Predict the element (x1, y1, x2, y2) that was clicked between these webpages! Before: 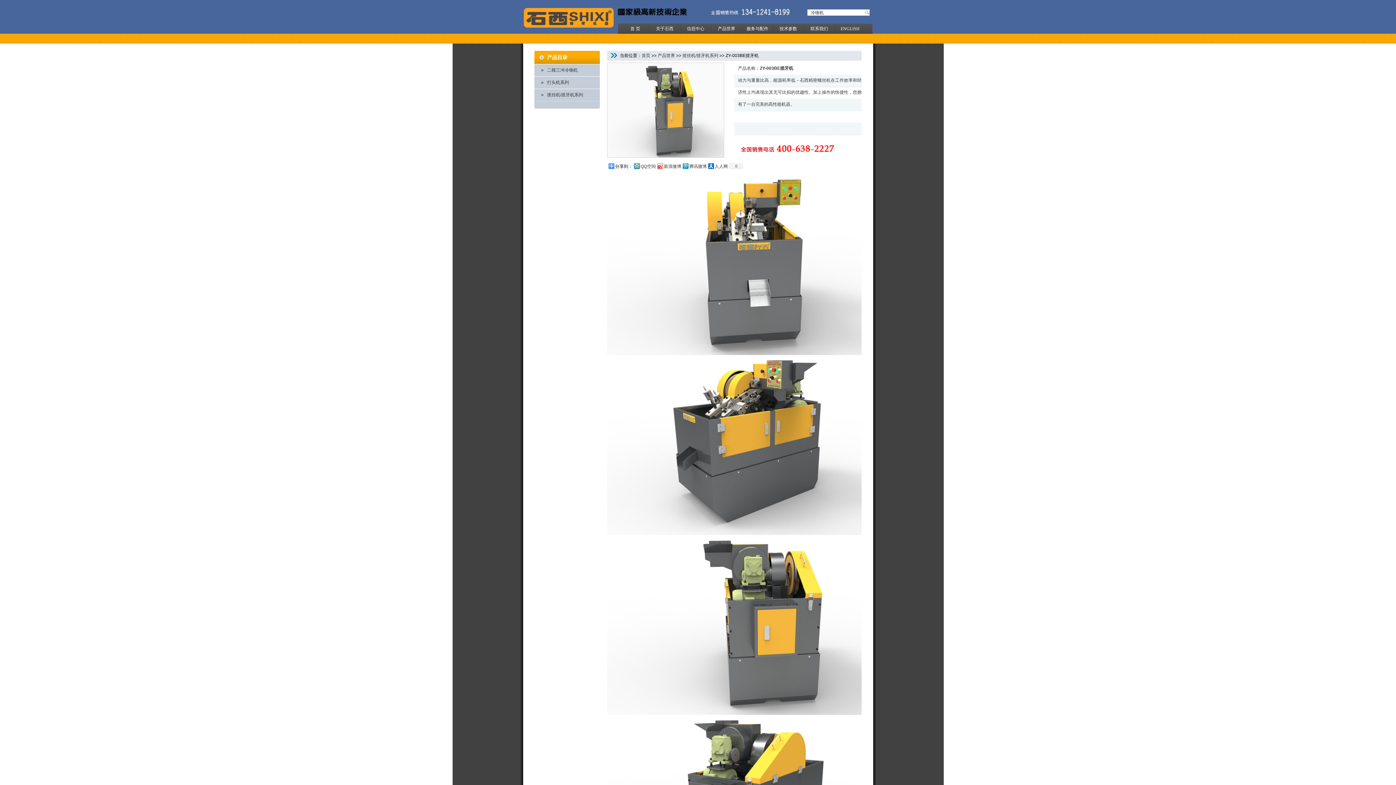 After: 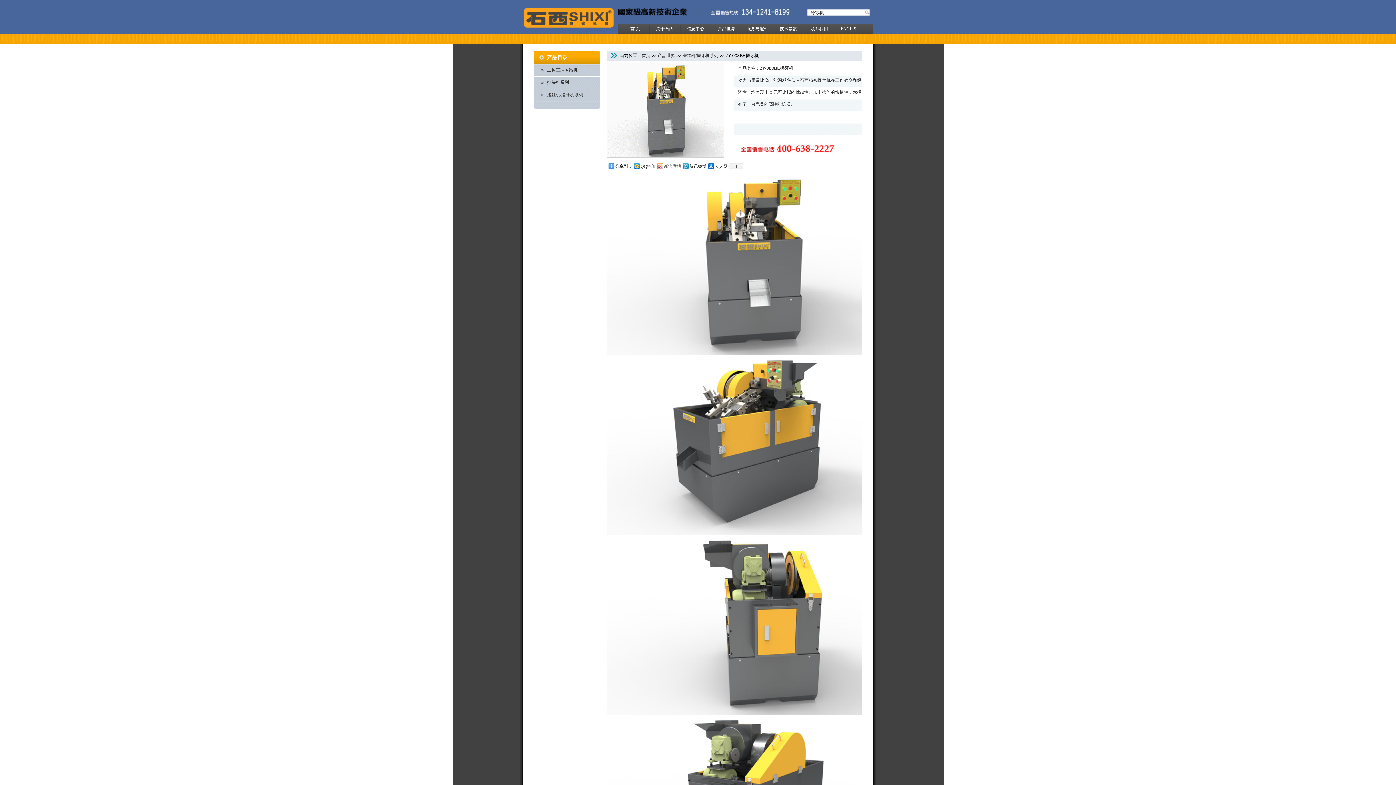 Action: label: 新浪微博 bbox: (656, 161, 681, 170)